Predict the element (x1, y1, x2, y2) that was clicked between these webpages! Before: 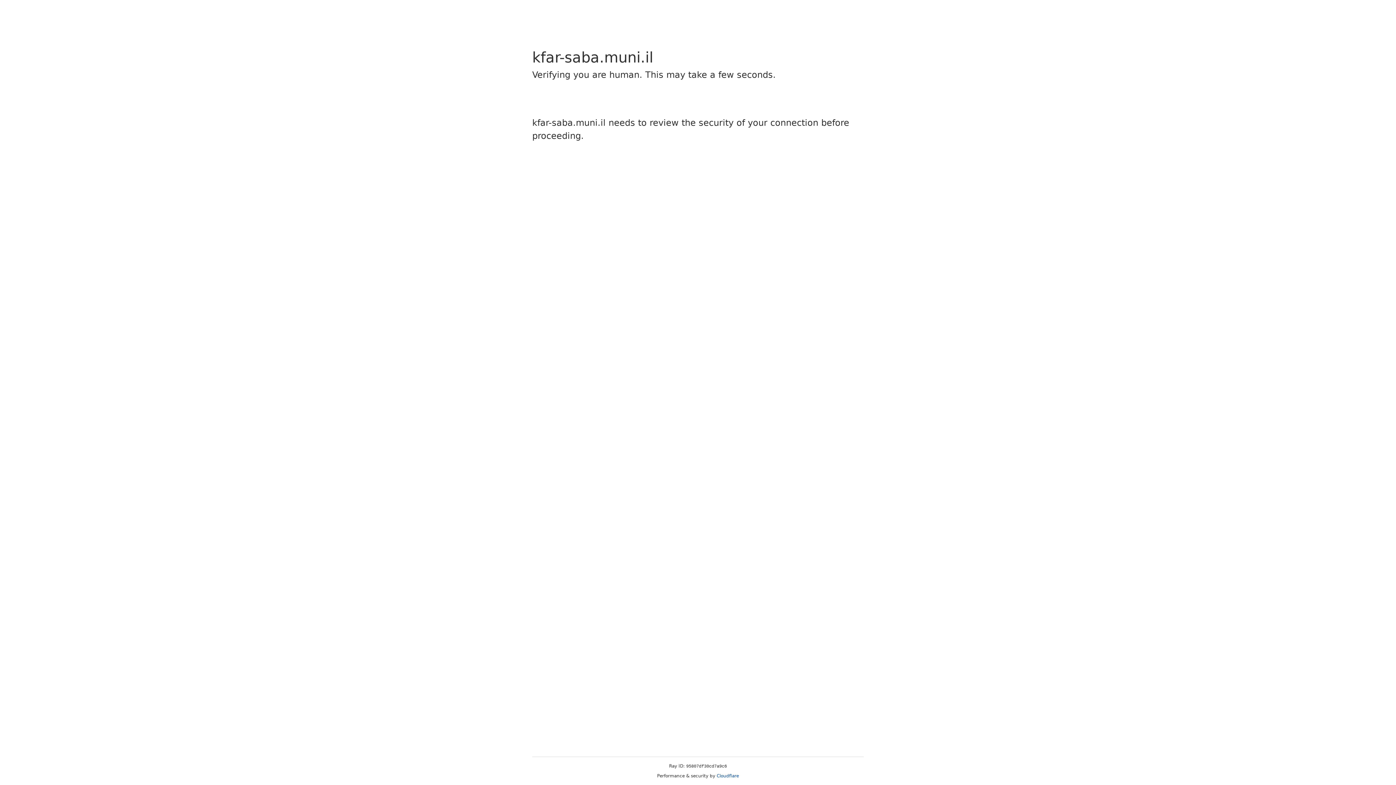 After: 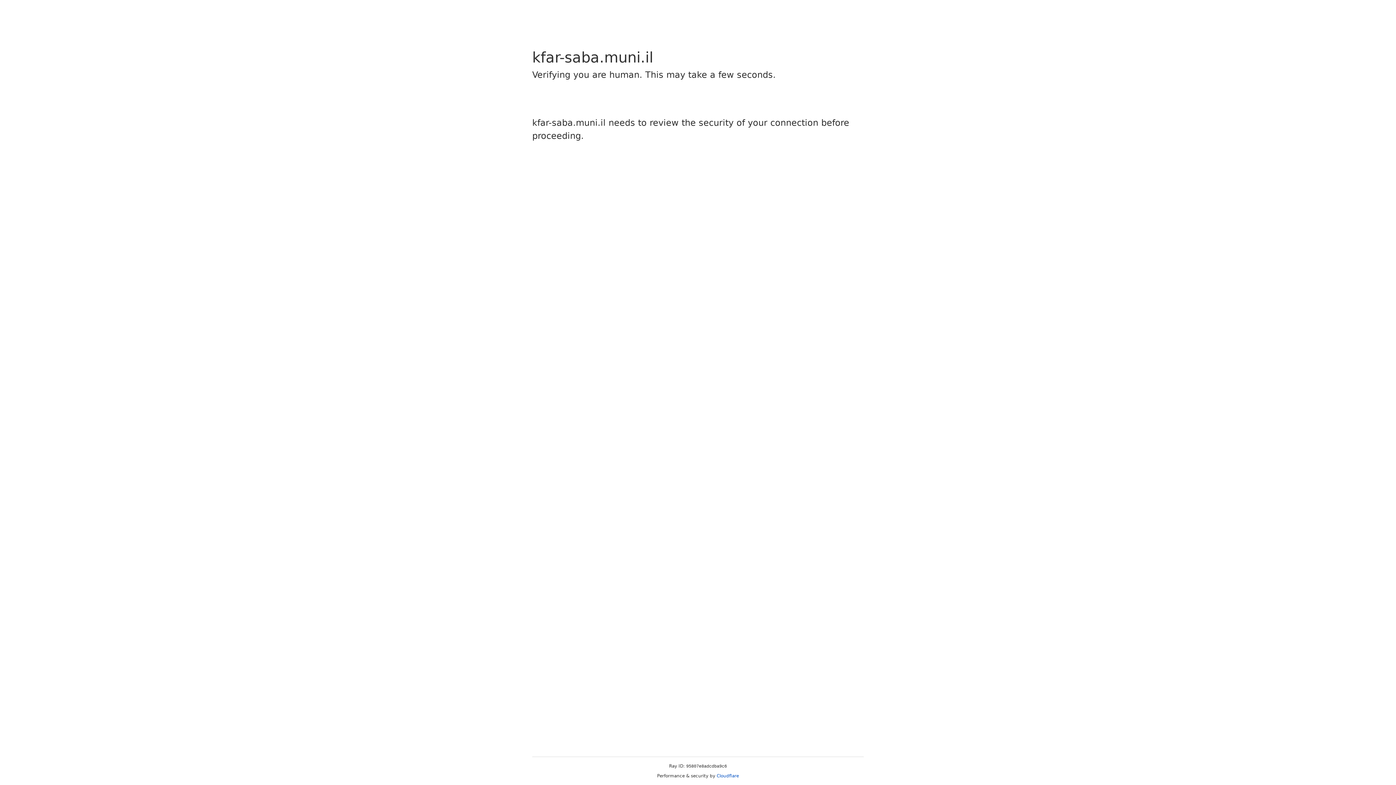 Action: label: Cloudflare bbox: (716, 773, 739, 778)